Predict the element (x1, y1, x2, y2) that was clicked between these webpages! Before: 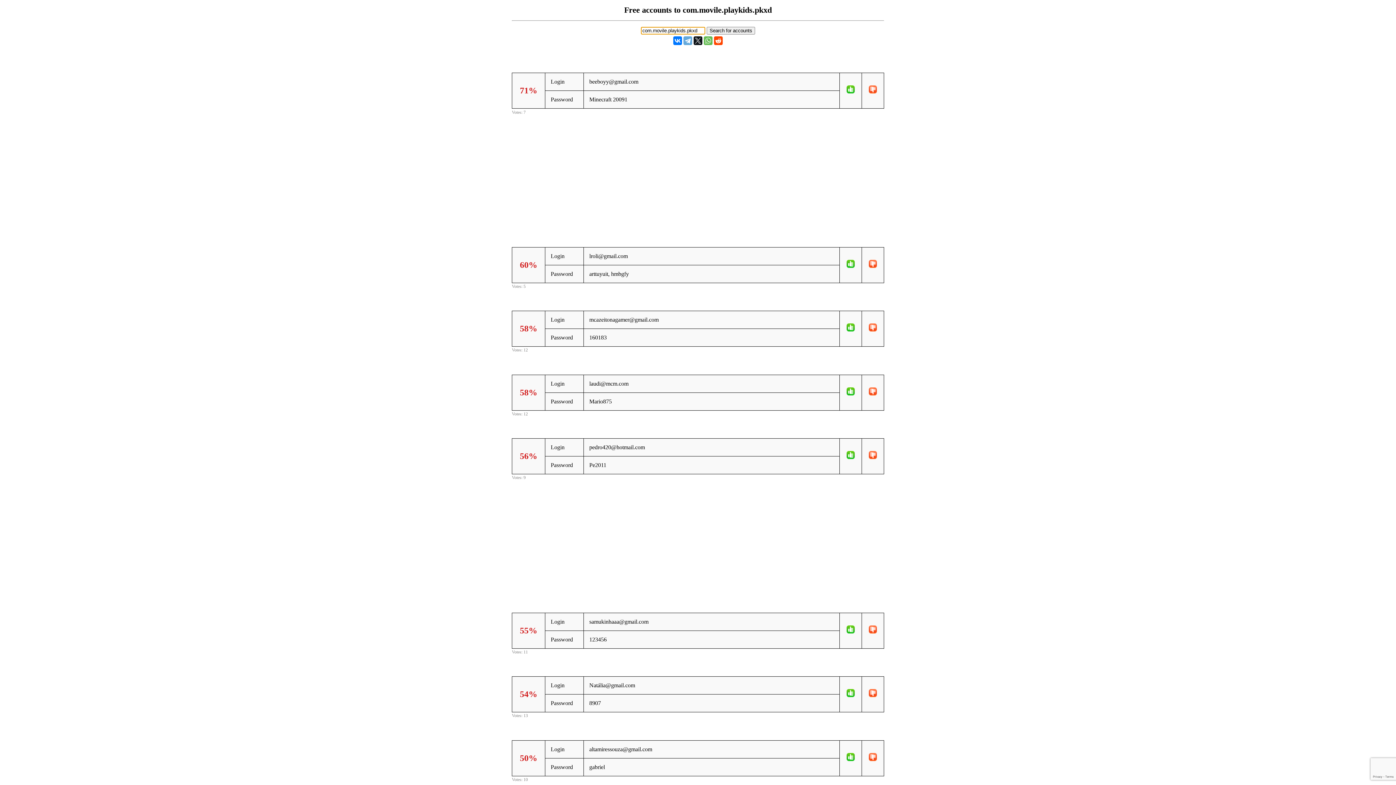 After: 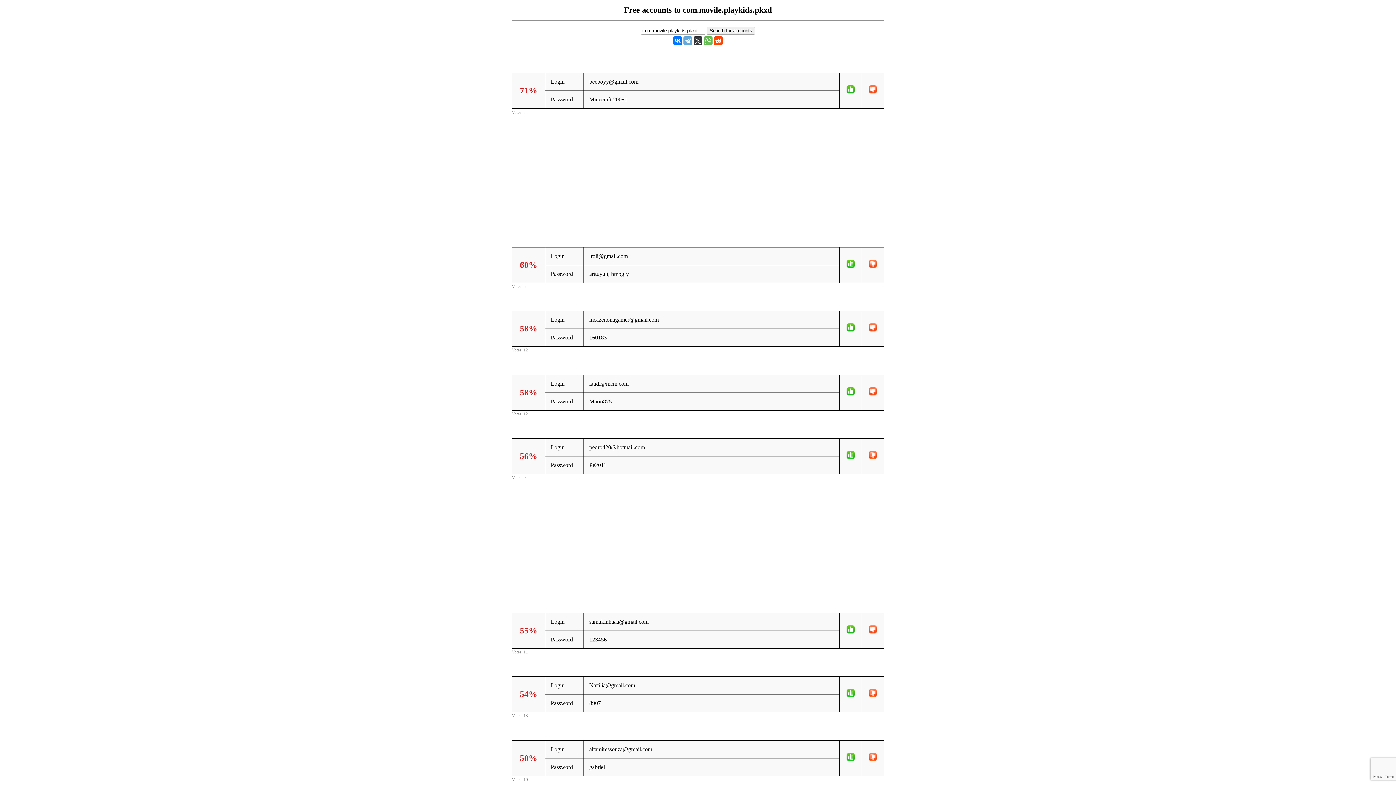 Action: bbox: (693, 36, 702, 45)